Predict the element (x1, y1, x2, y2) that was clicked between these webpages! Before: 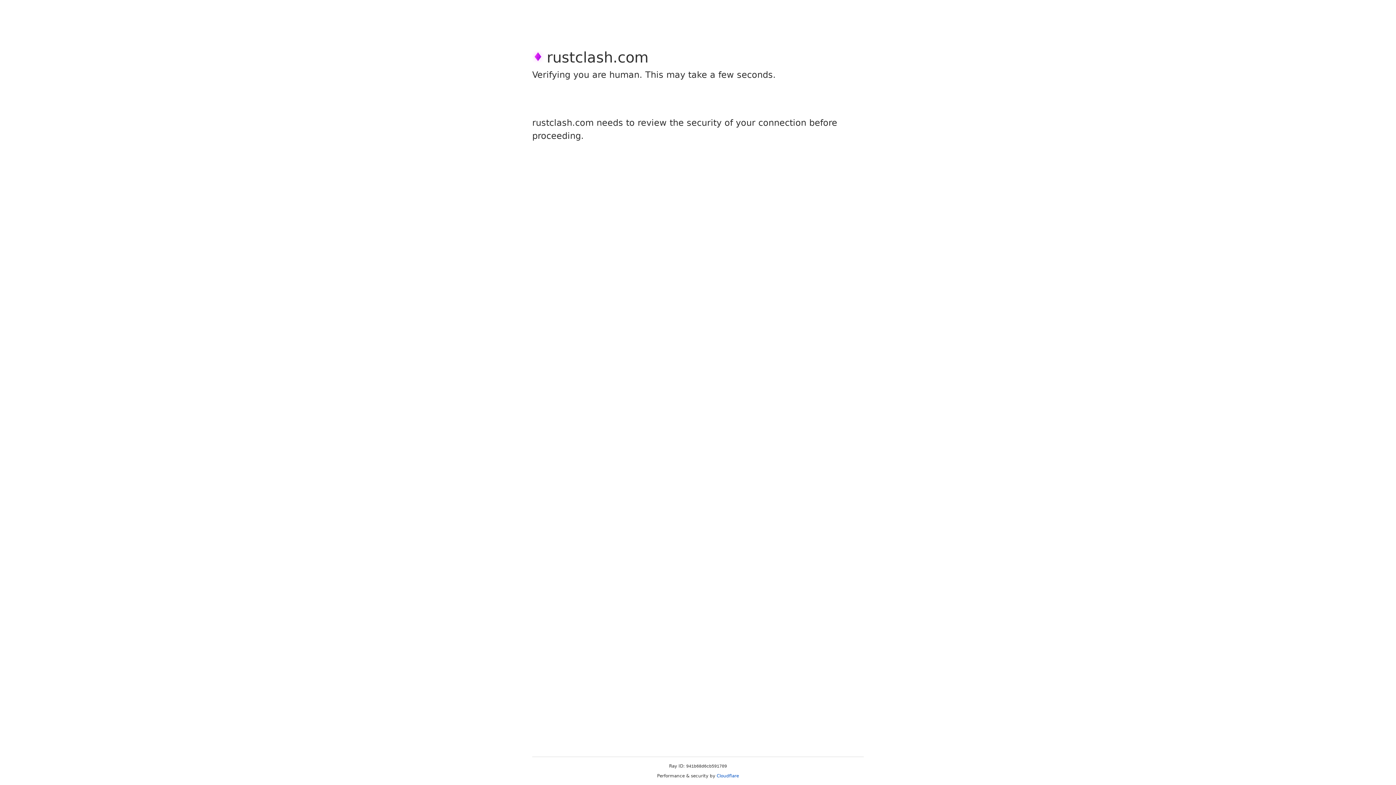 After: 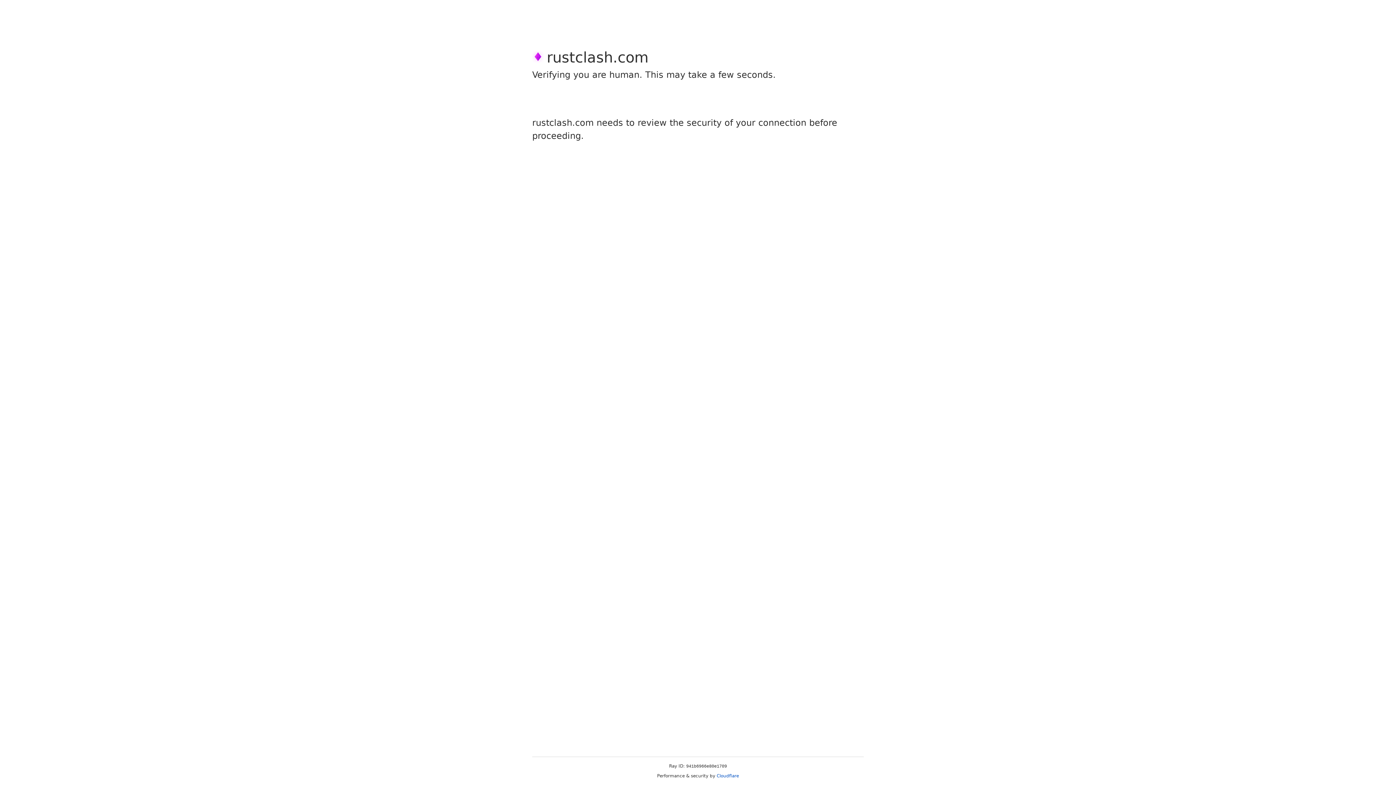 Action: label: Cloudflare bbox: (716, 773, 739, 778)